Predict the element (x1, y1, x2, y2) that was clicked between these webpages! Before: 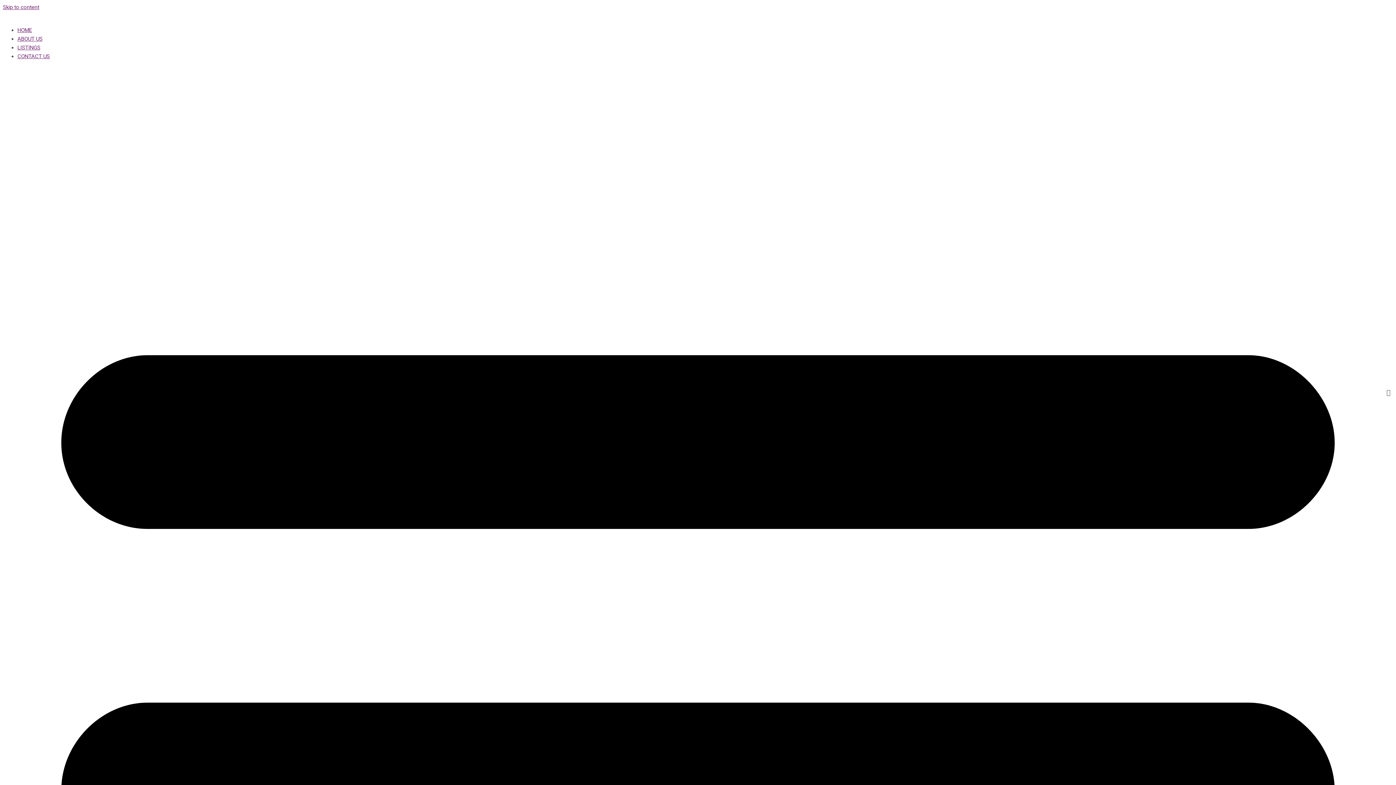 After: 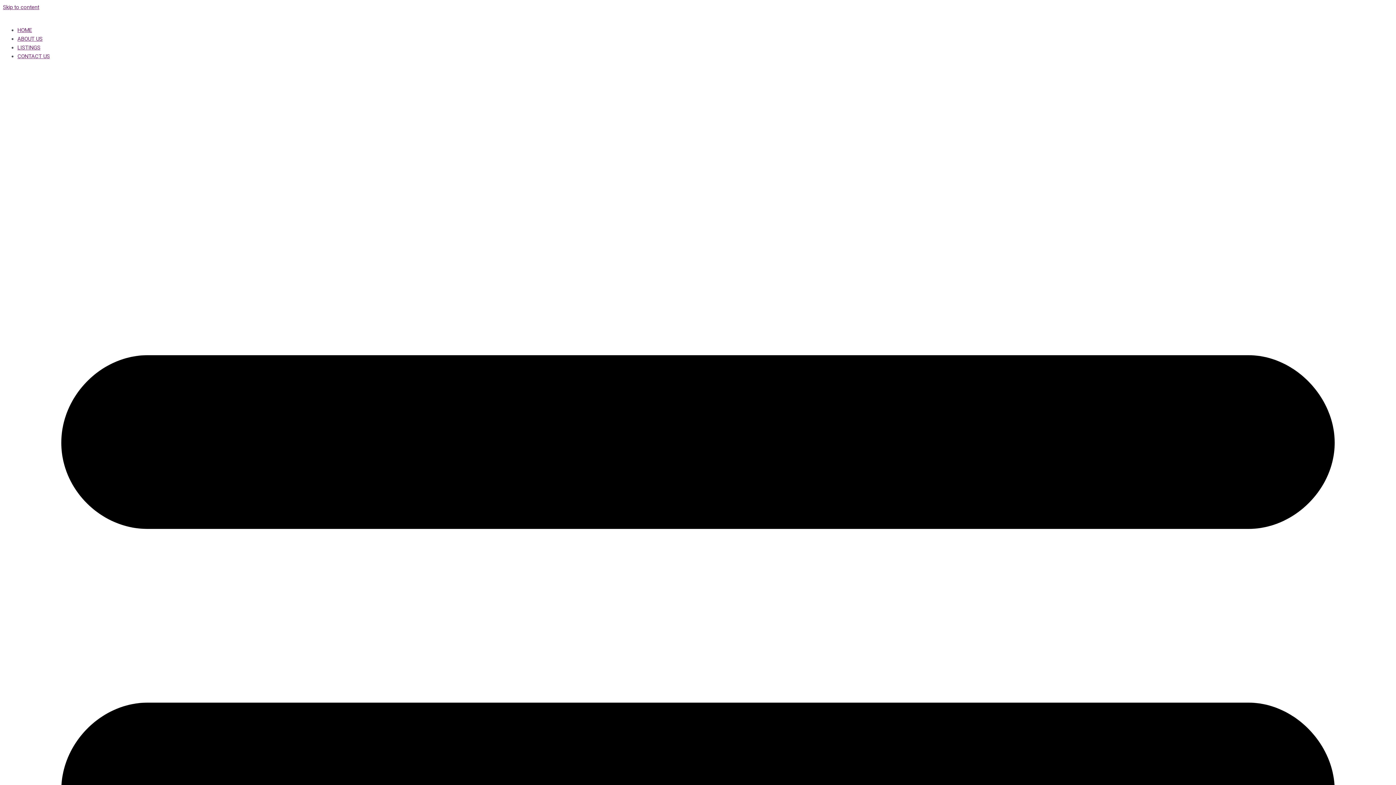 Action: bbox: (17, 44, 40, 50) label: LISTINGS